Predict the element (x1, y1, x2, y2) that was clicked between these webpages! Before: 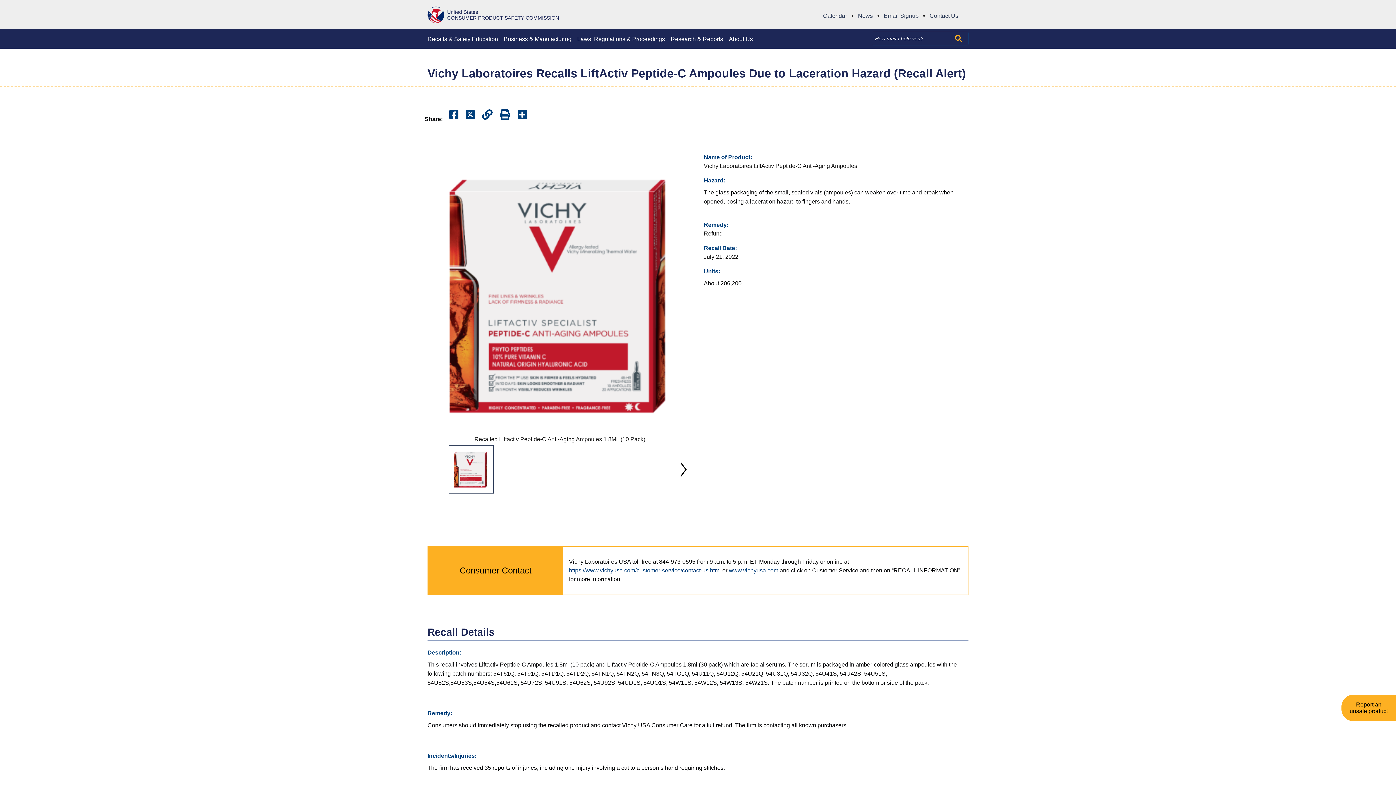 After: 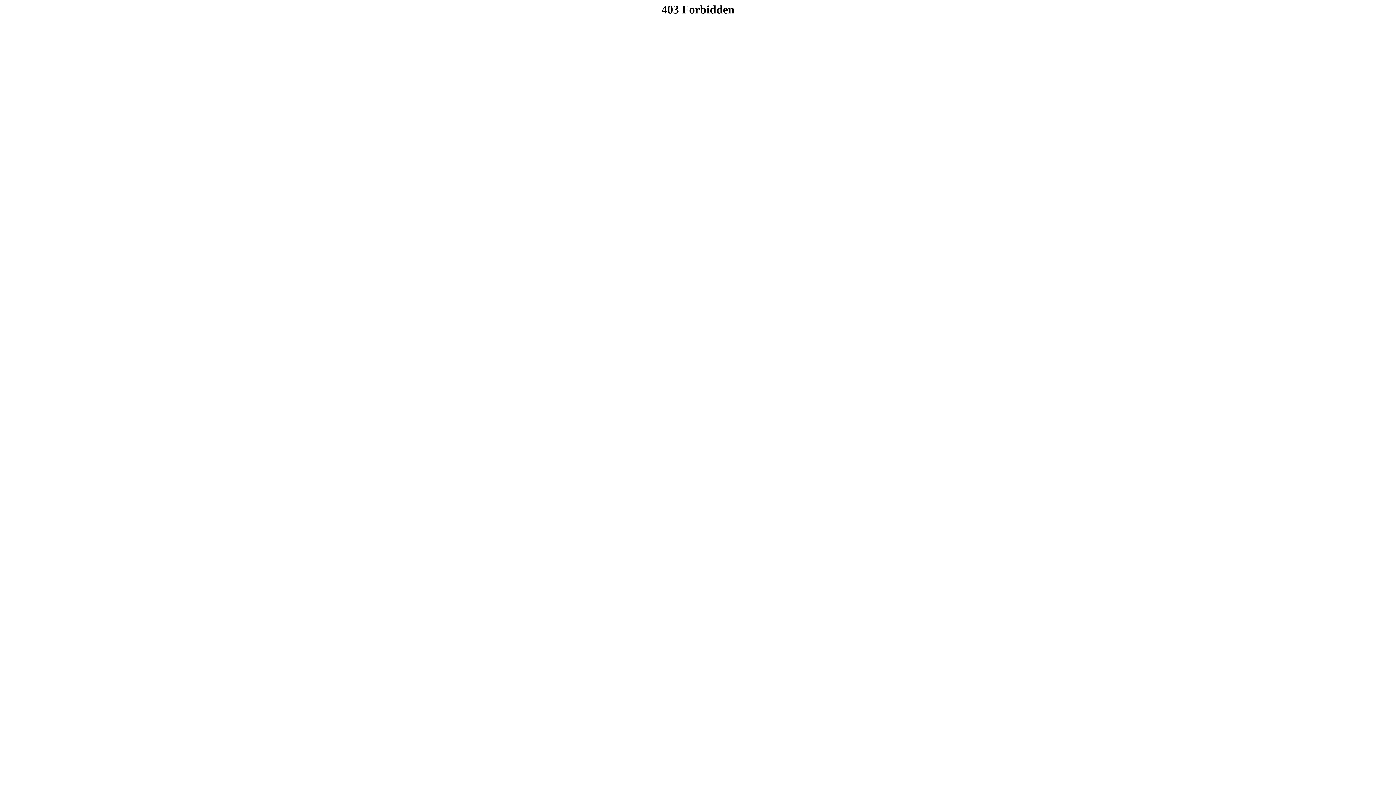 Action: label: Calendar bbox: (818, 11, 851, 20)